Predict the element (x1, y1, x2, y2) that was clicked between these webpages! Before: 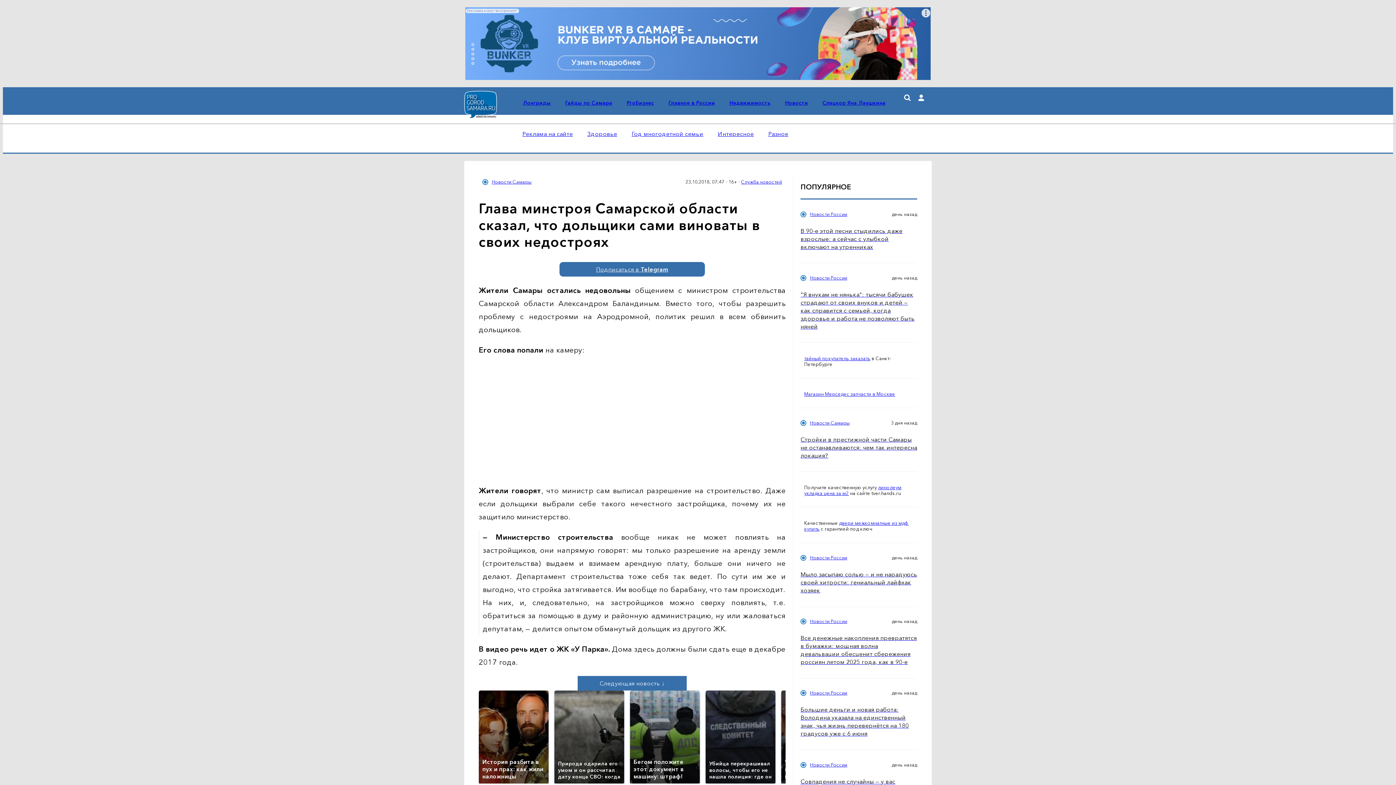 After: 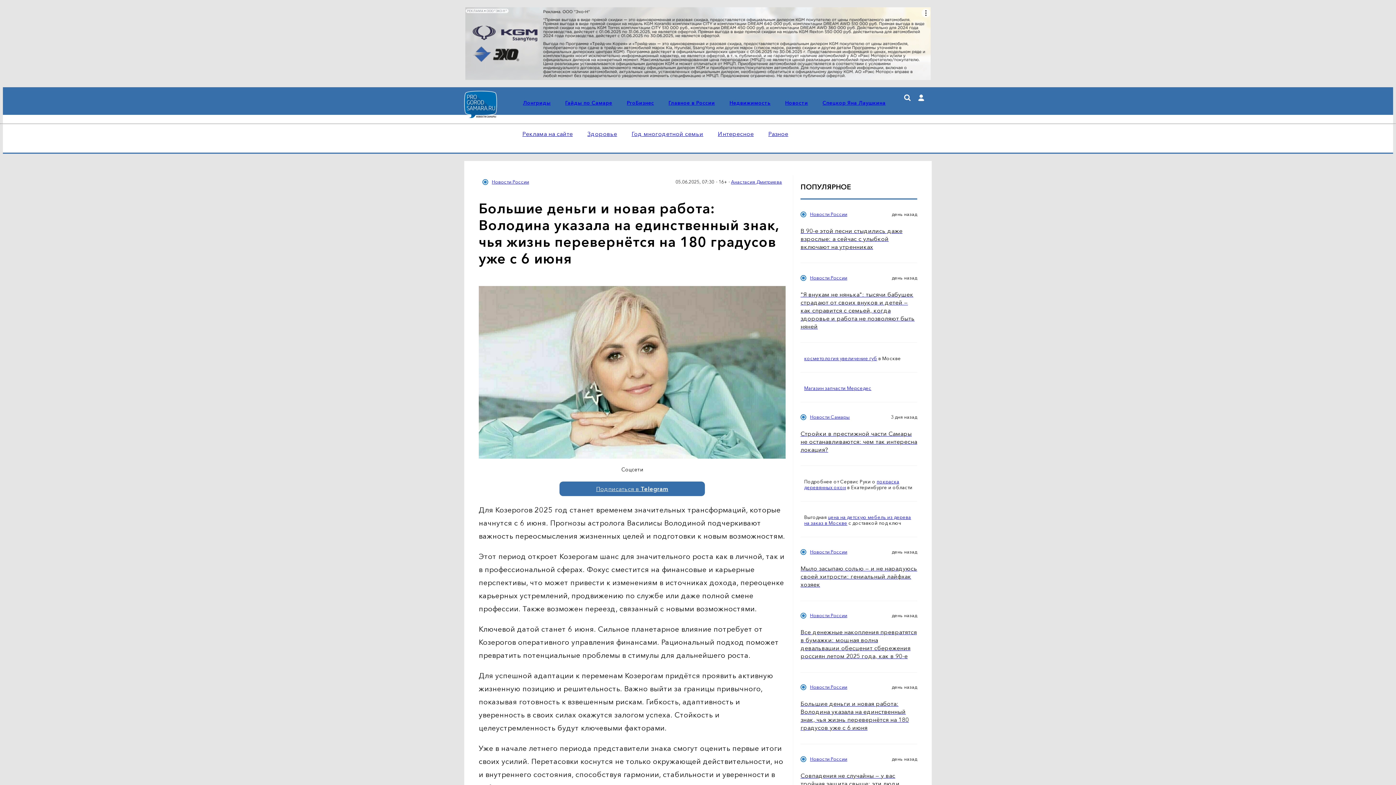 Action: label: Большие деньги и новая работа: Володина указала на единственный знак, чья жизнь перевернётся на 180 градусов уже с 6 июня bbox: (800, 705, 917, 737)